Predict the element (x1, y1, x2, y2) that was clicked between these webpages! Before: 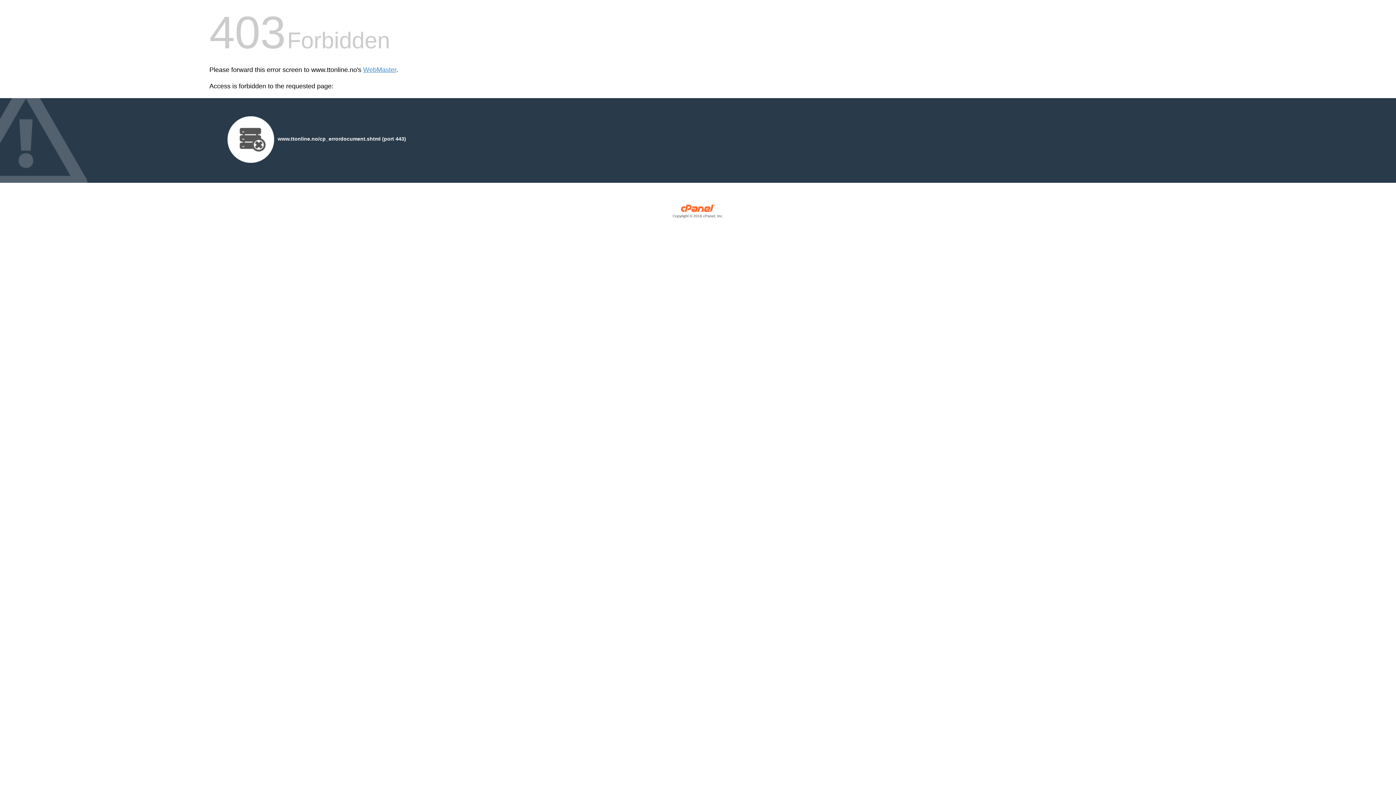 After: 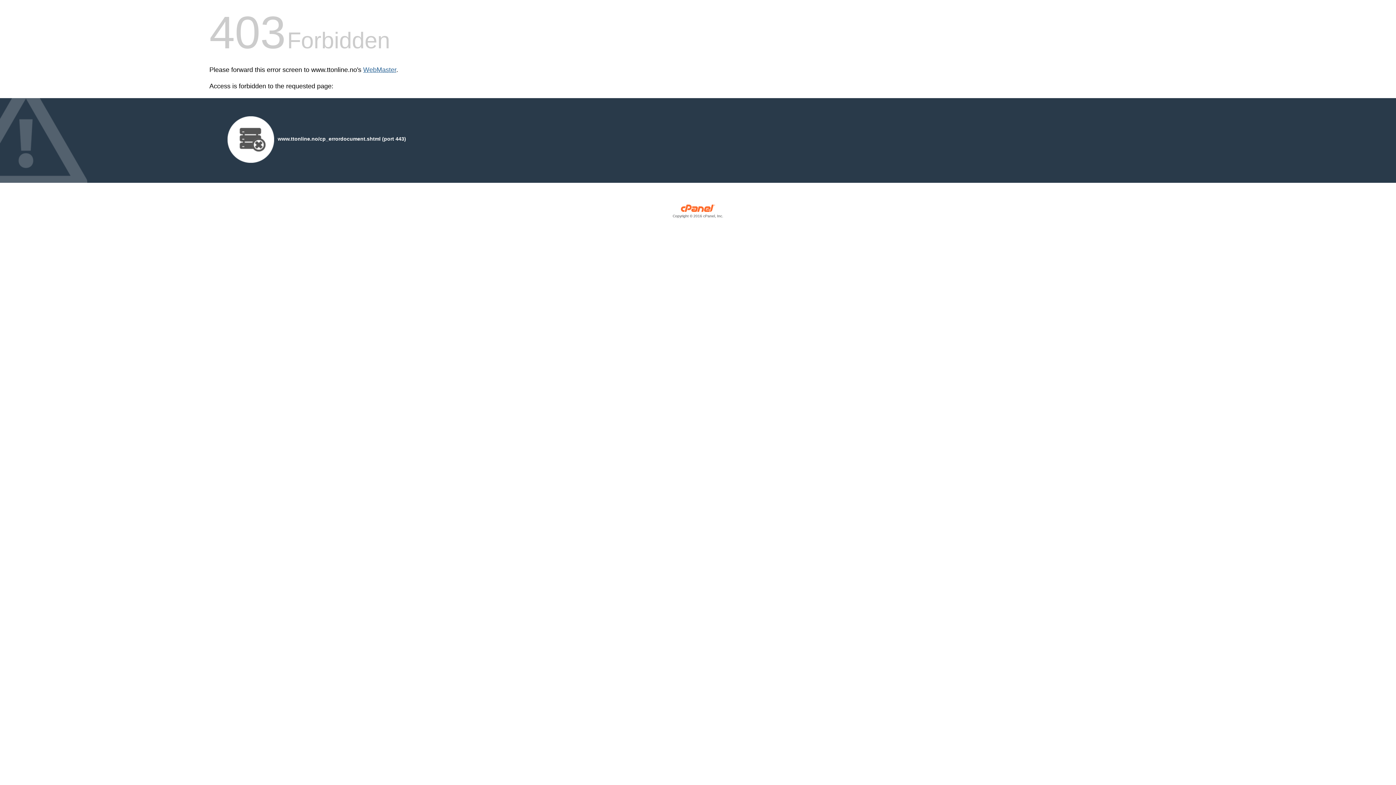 Action: bbox: (363, 66, 396, 73) label: WebMaster